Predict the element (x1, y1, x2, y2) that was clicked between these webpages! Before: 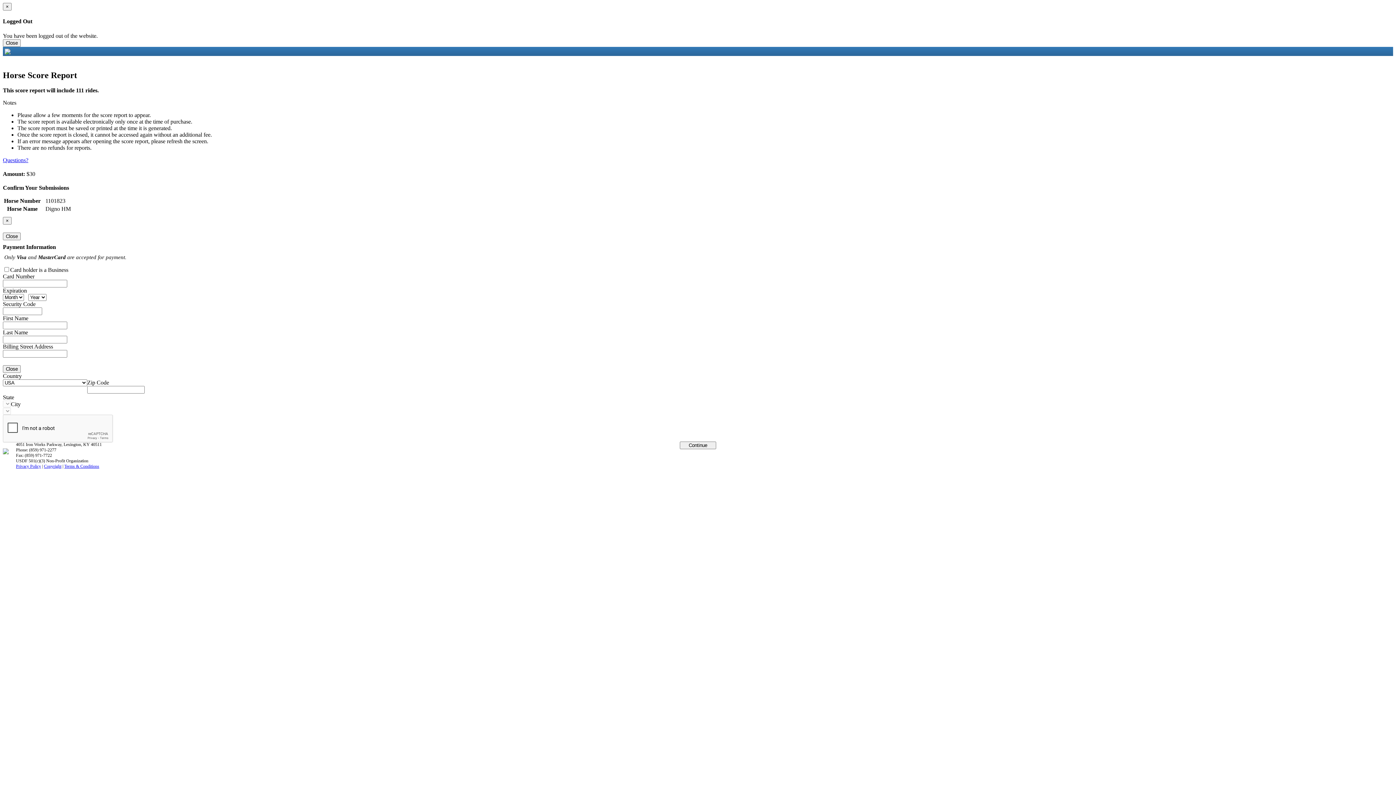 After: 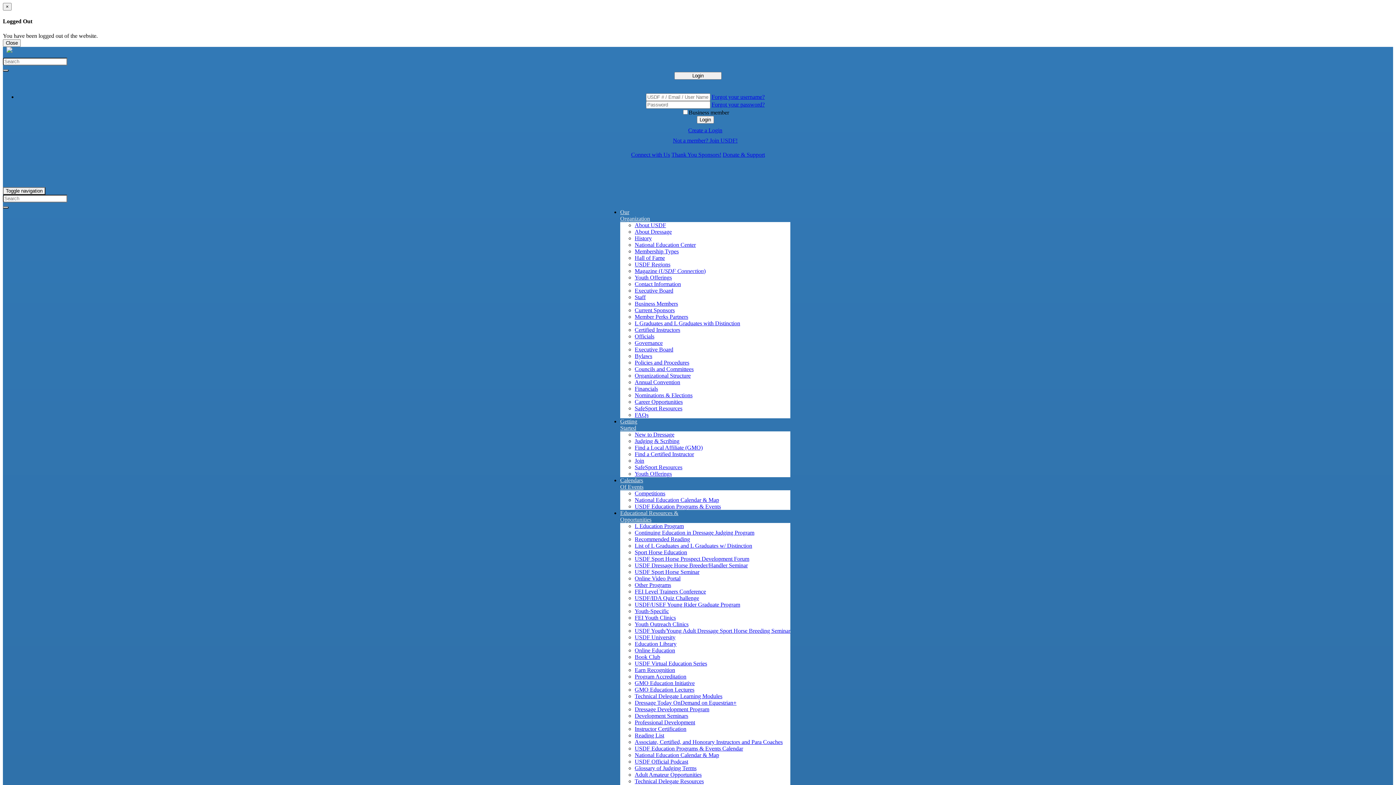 Action: bbox: (2, 449, 16, 455)